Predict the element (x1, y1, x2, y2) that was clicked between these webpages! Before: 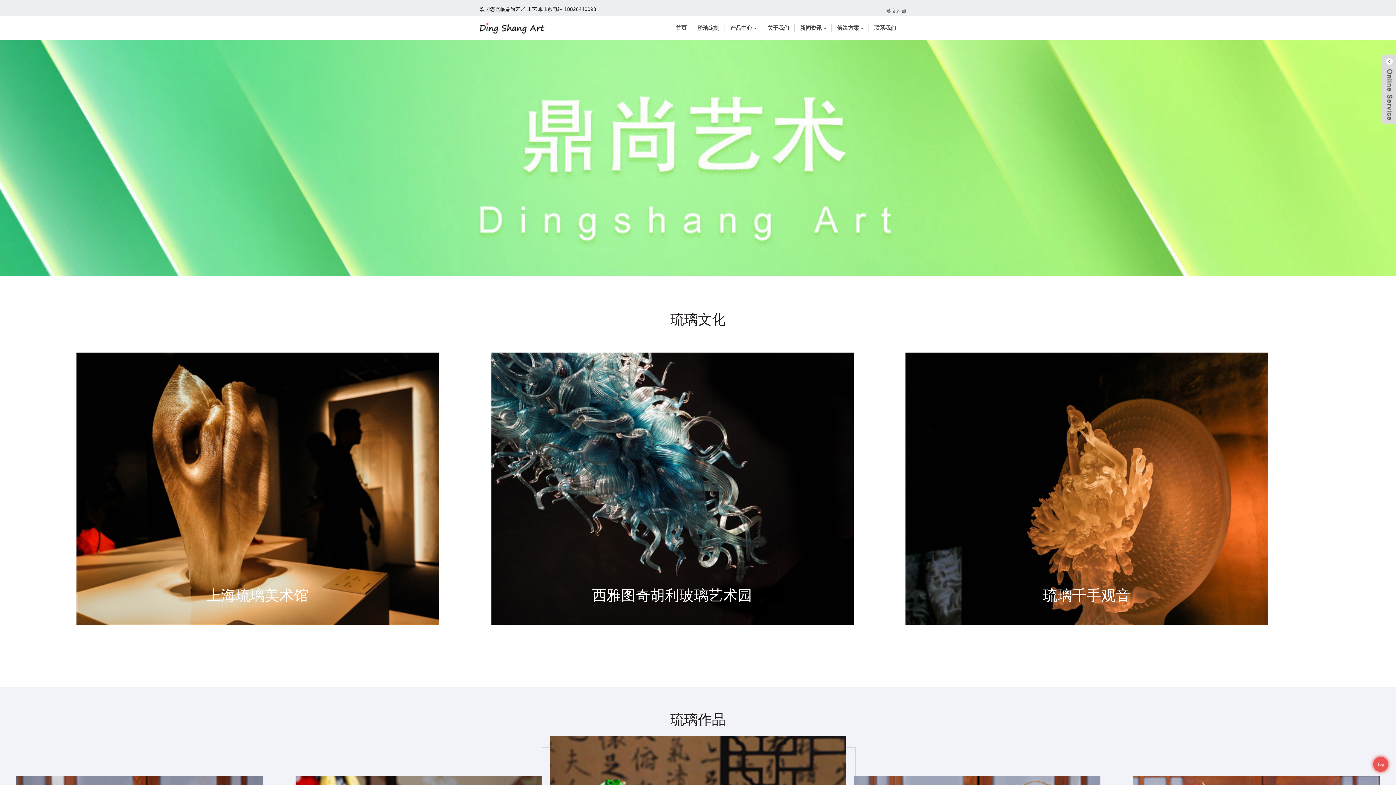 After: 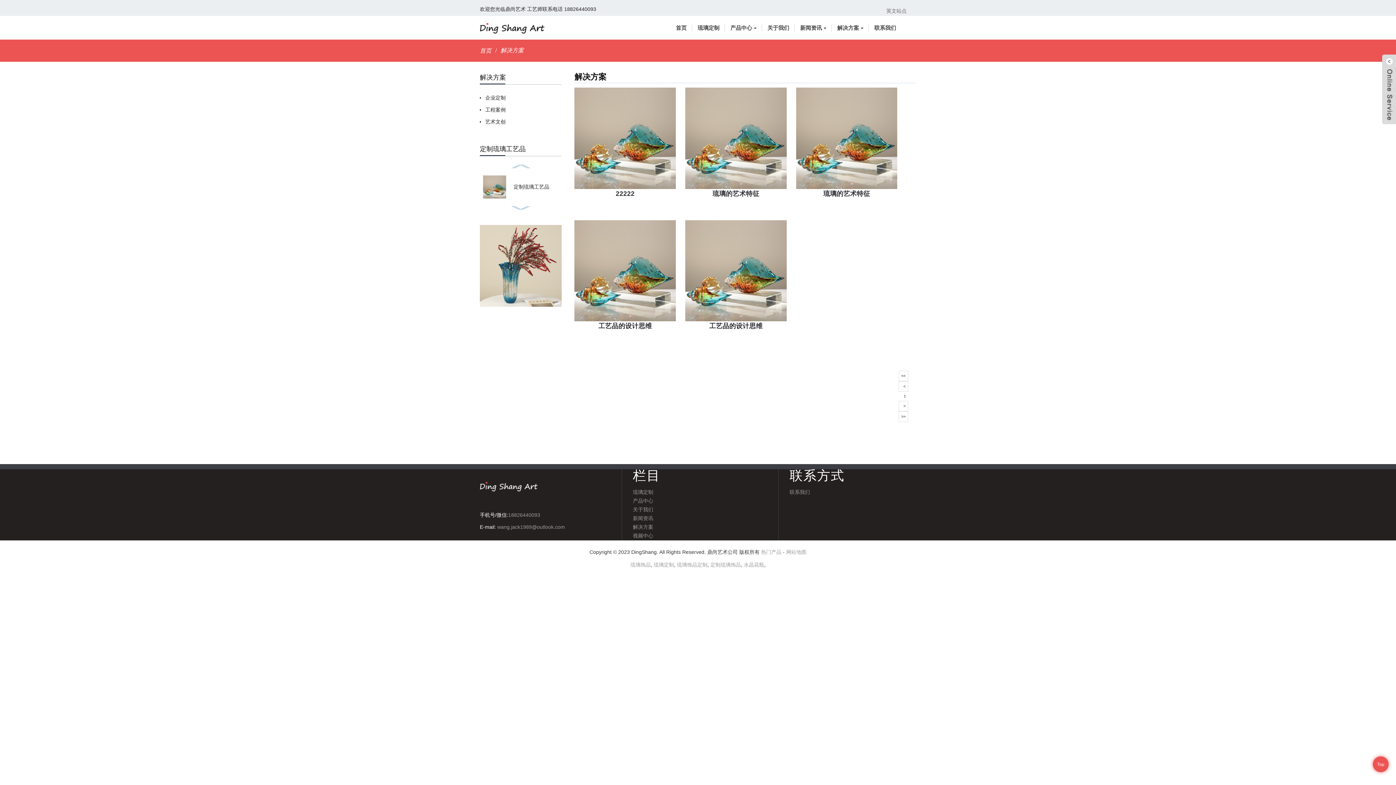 Action: label: 解决方案 bbox: (832, 16, 869, 39)